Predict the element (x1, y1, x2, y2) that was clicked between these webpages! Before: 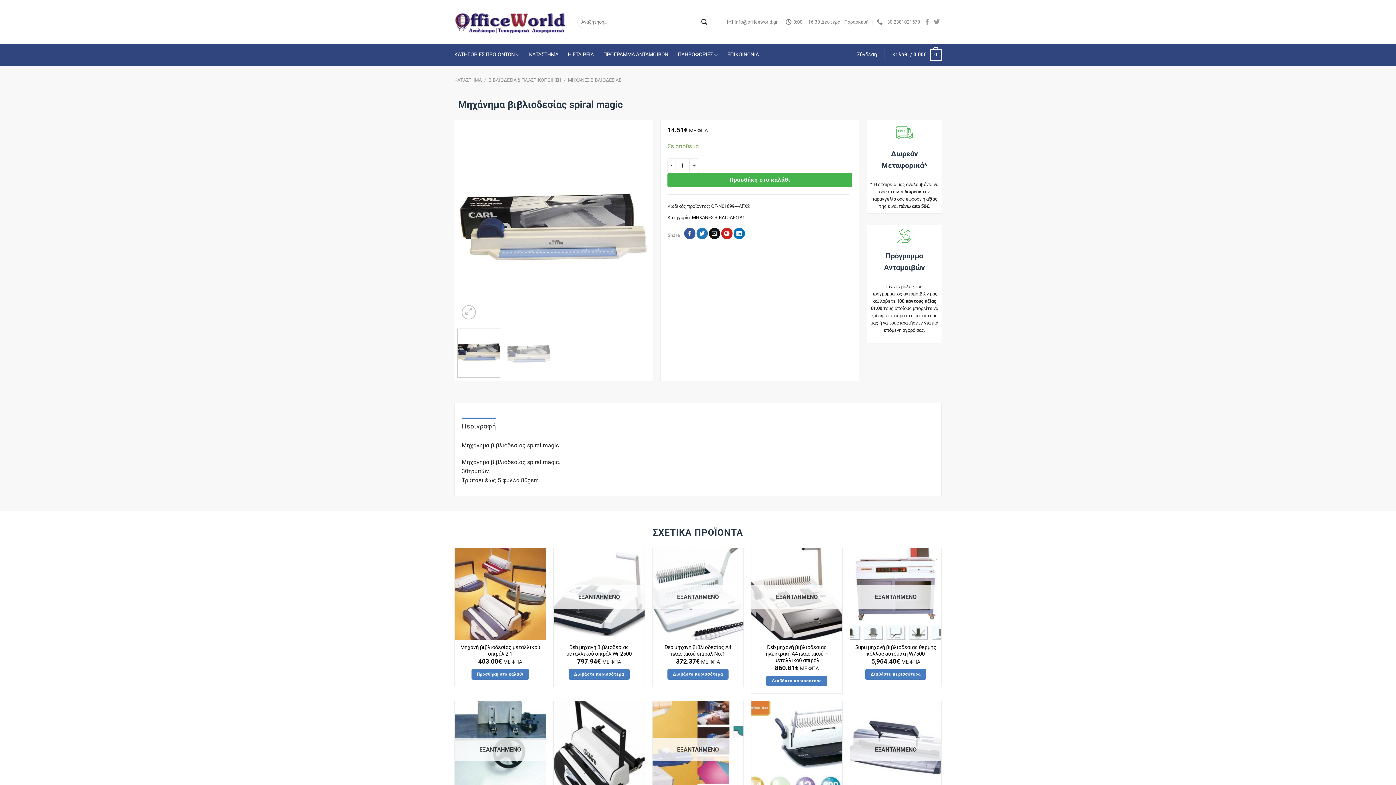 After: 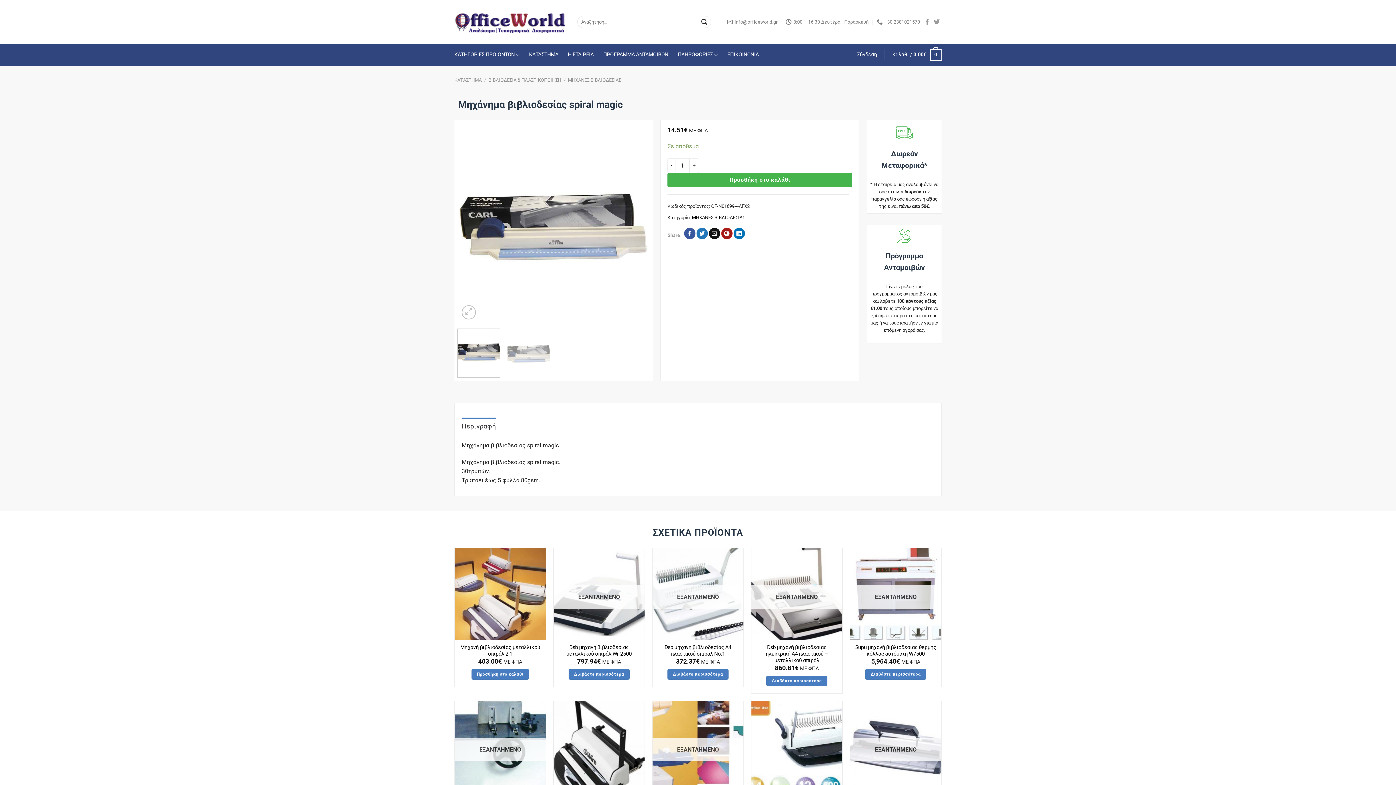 Action: bbox: (721, 228, 732, 239) label: Pin on Pinterest